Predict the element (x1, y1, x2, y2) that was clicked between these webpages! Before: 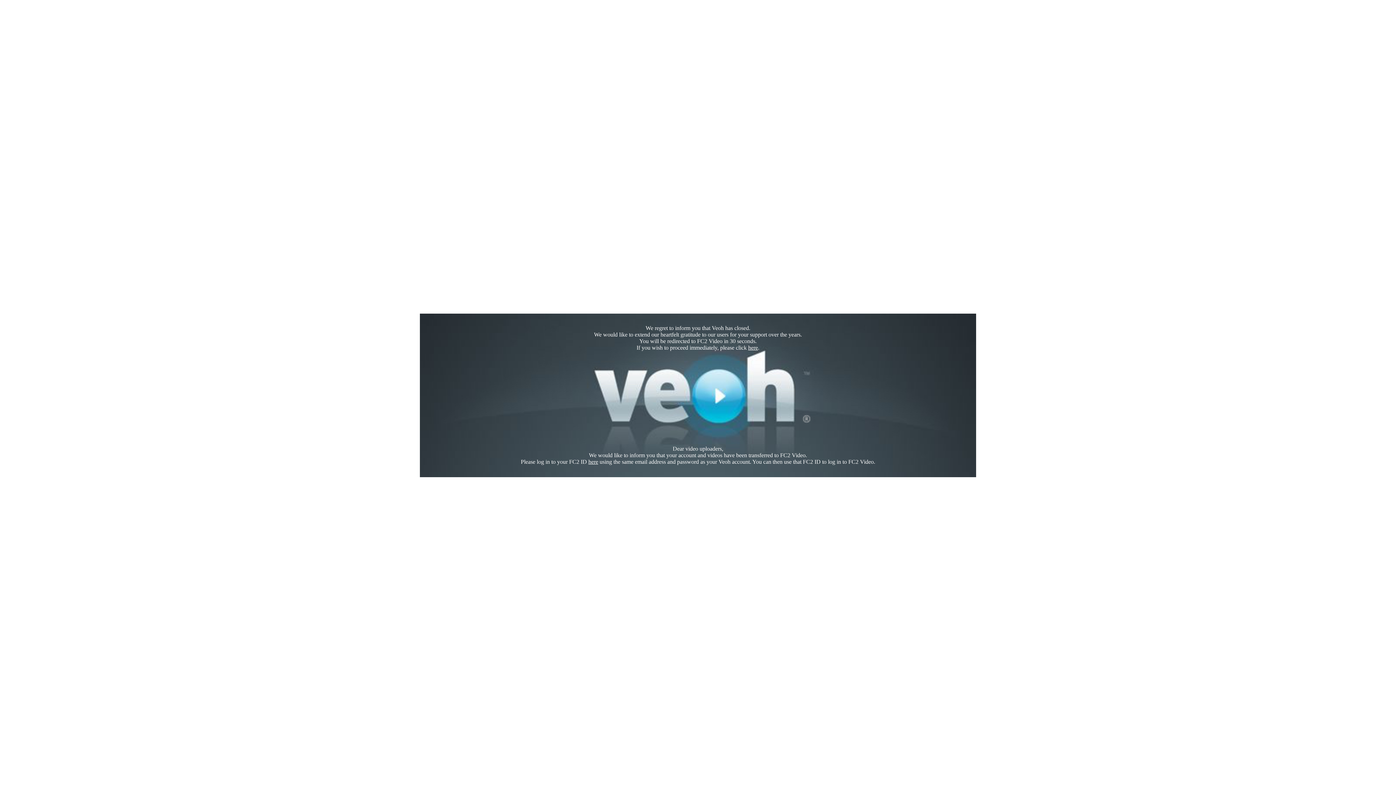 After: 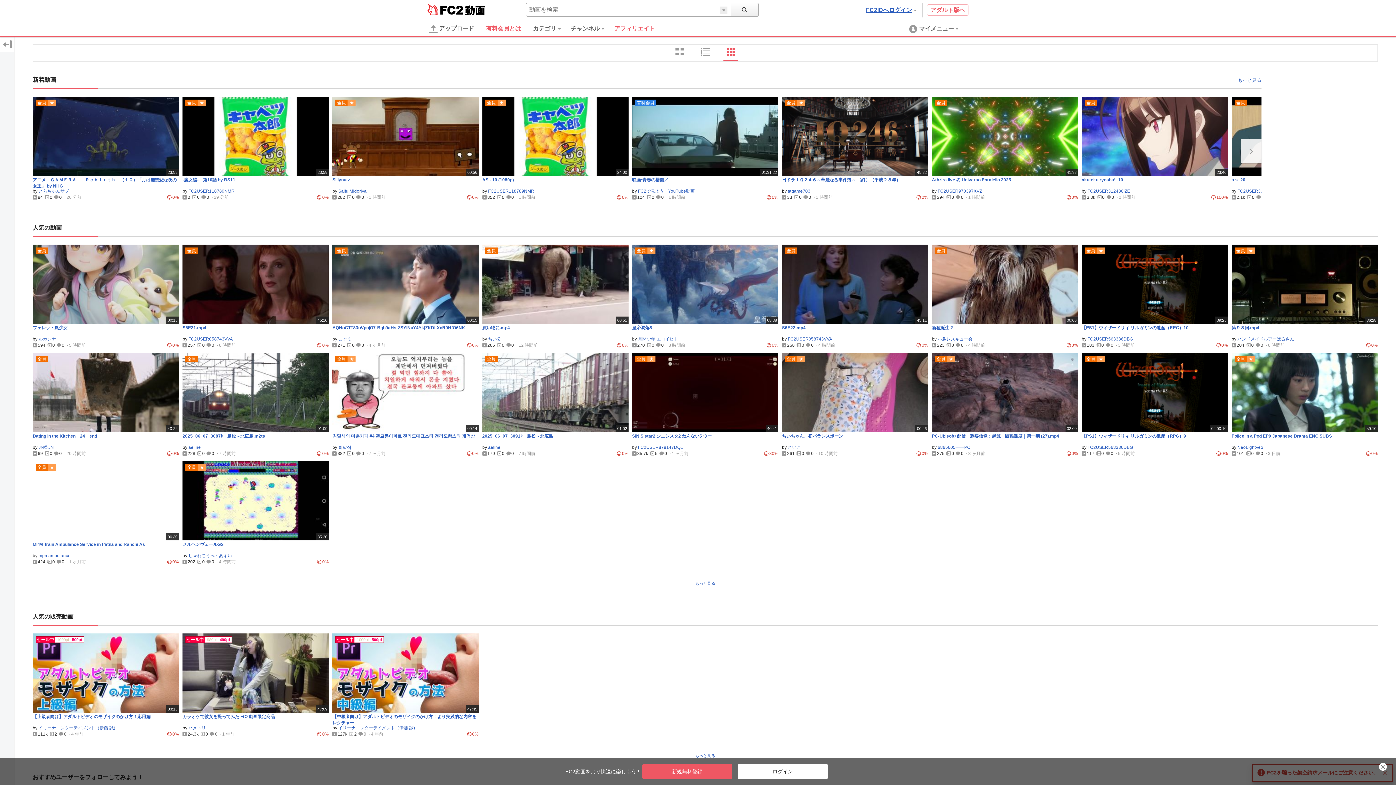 Action: label: here bbox: (748, 344, 758, 350)